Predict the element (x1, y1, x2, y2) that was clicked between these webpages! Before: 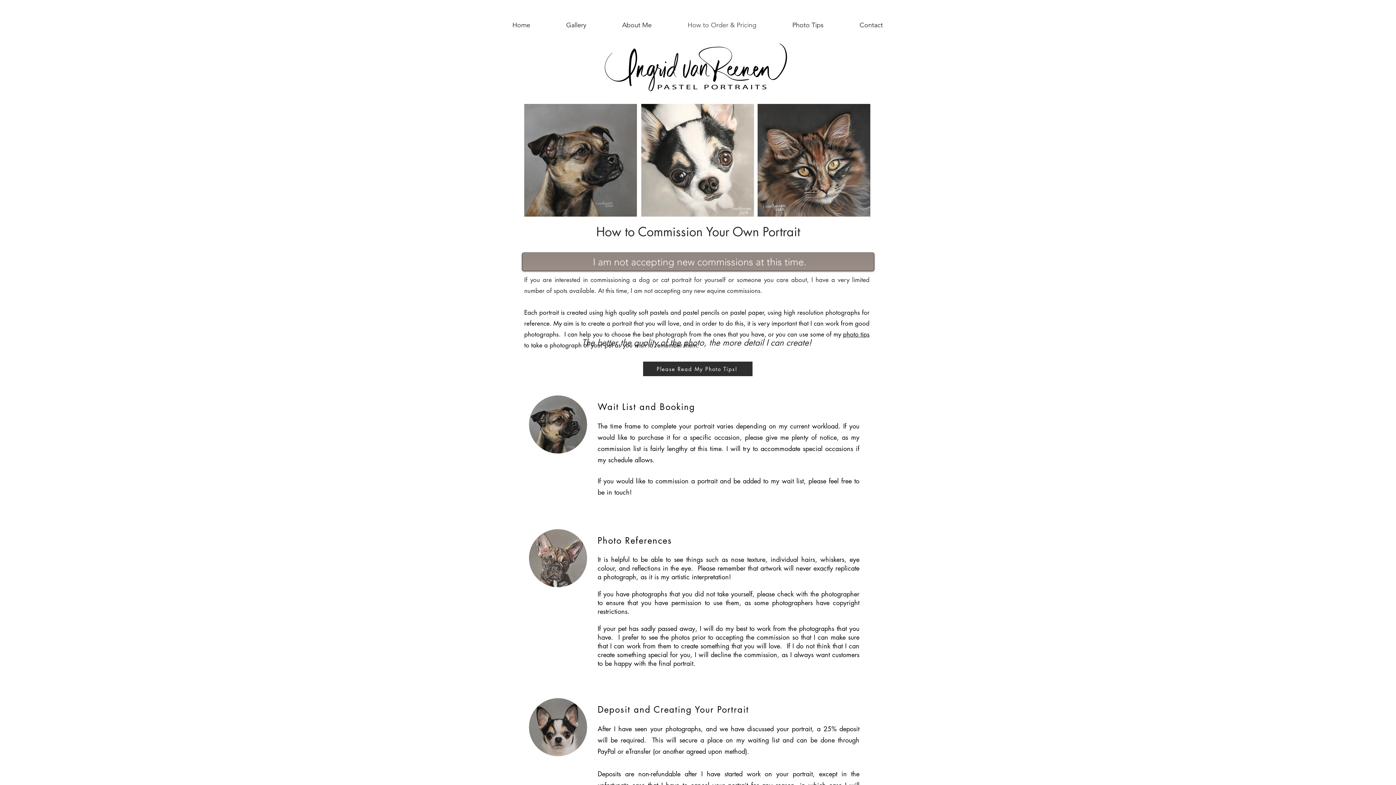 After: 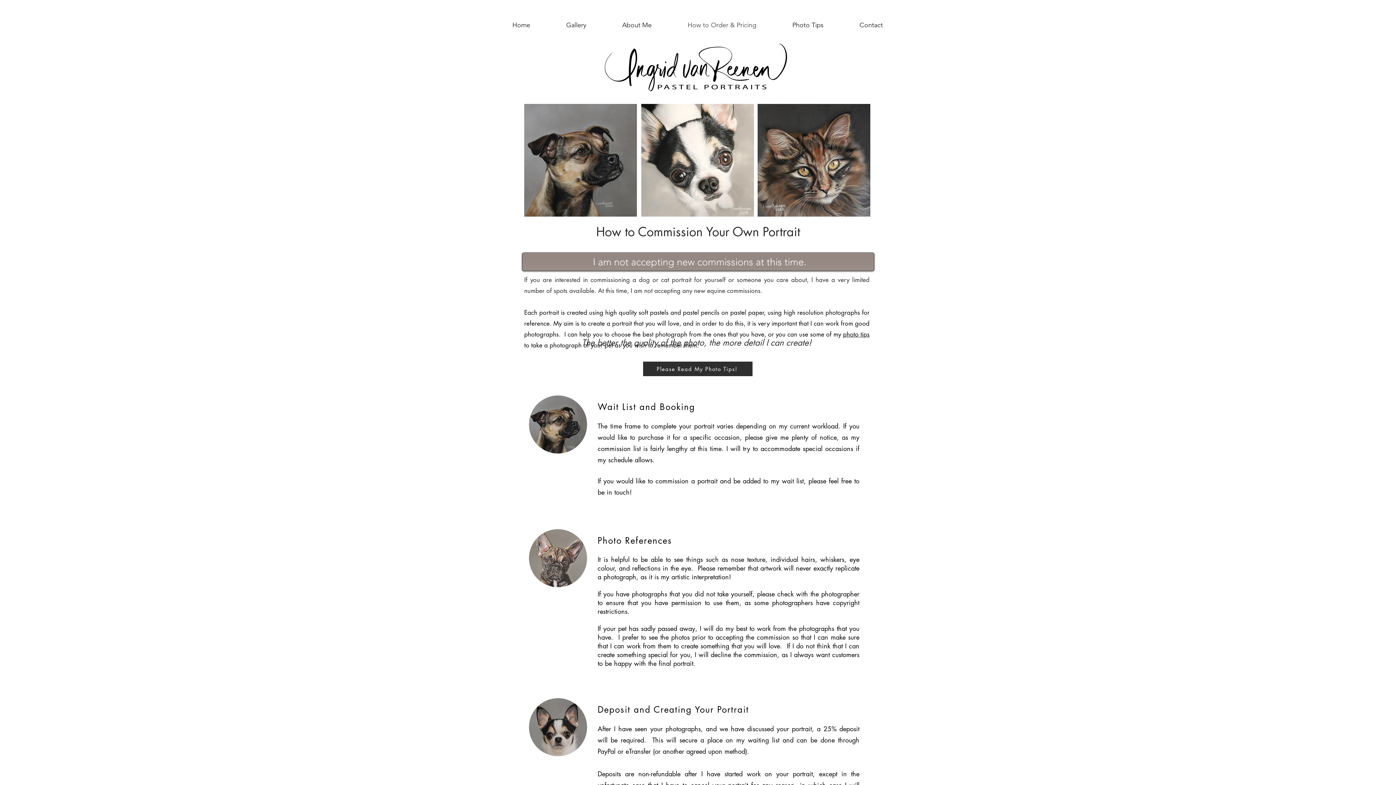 Action: bbox: (843, 330, 869, 338) label: photo tips